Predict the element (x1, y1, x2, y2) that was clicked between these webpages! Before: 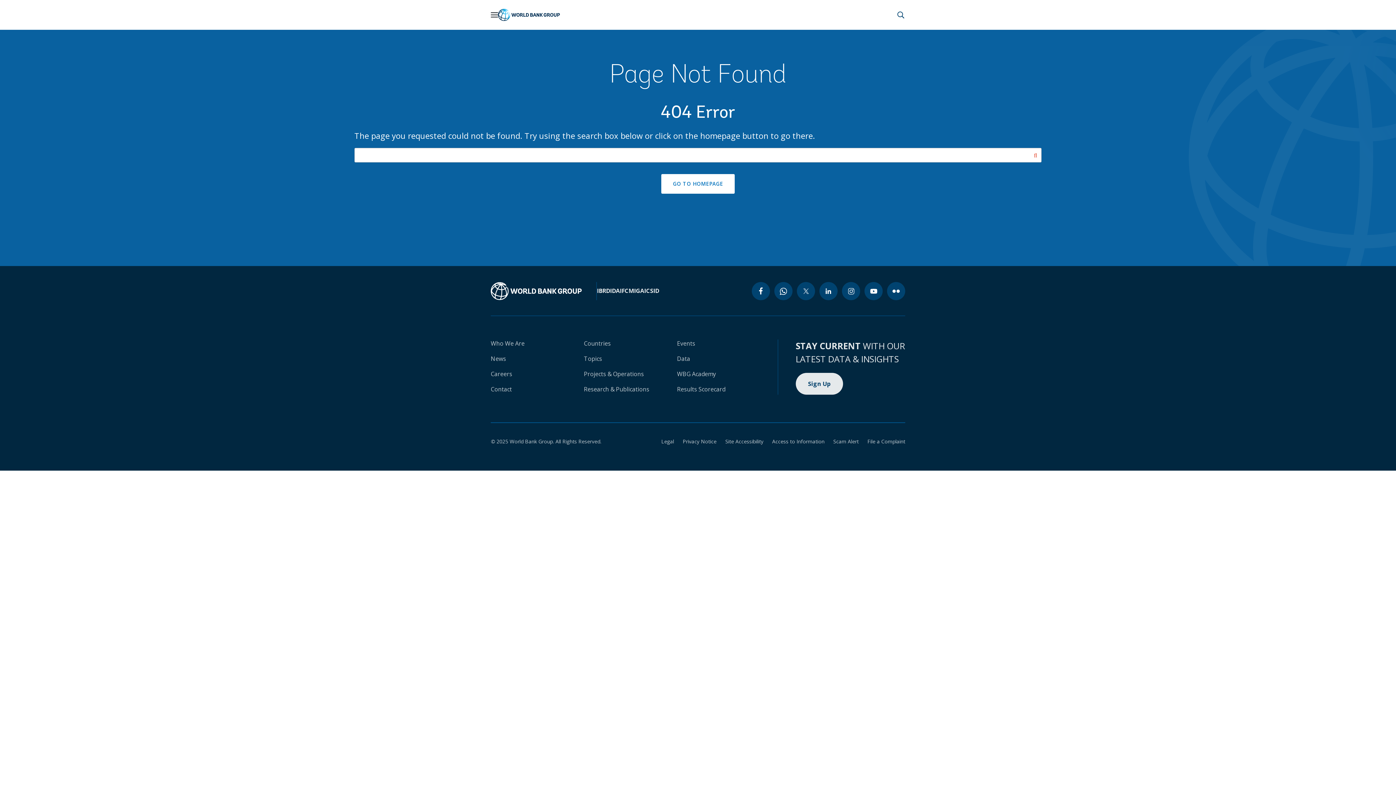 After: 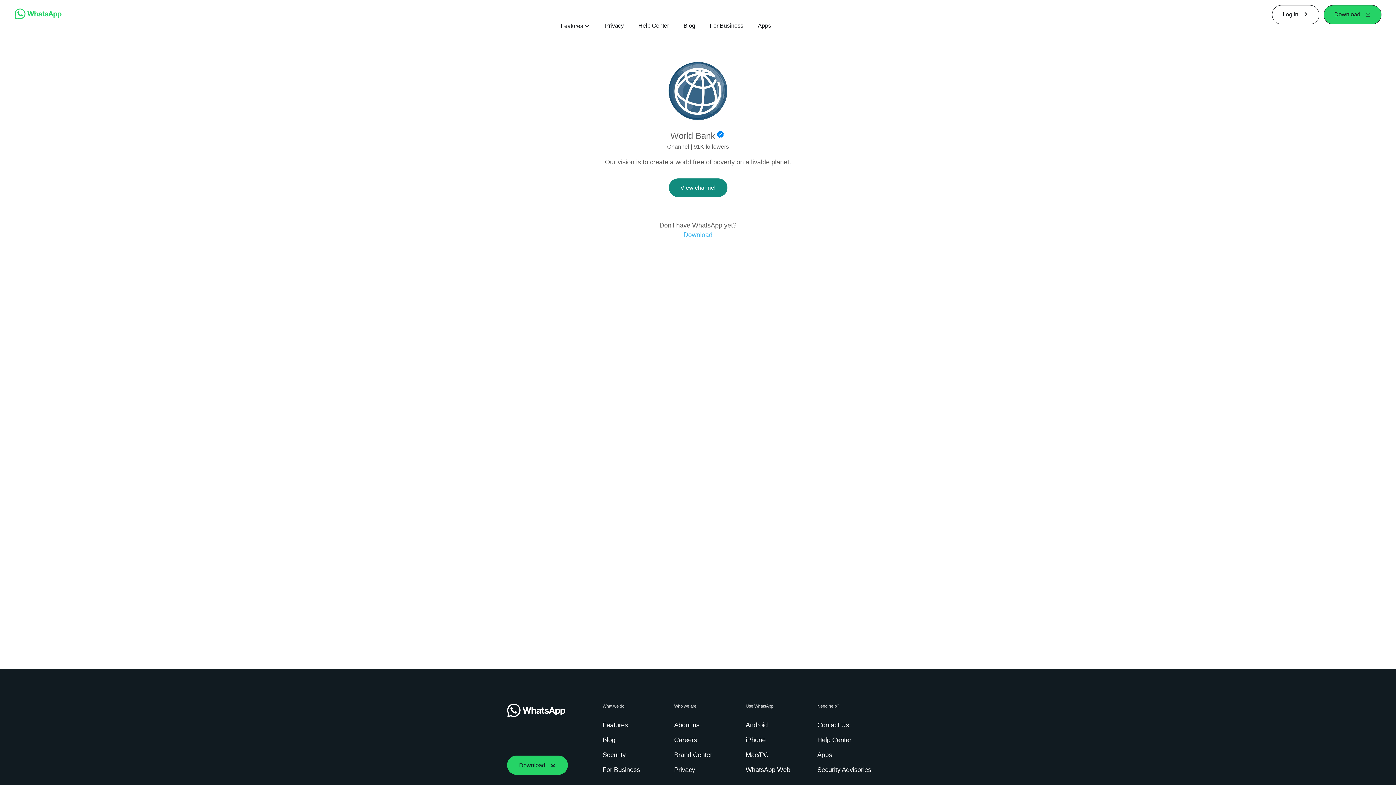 Action: bbox: (774, 282, 792, 300) label: whatsapp